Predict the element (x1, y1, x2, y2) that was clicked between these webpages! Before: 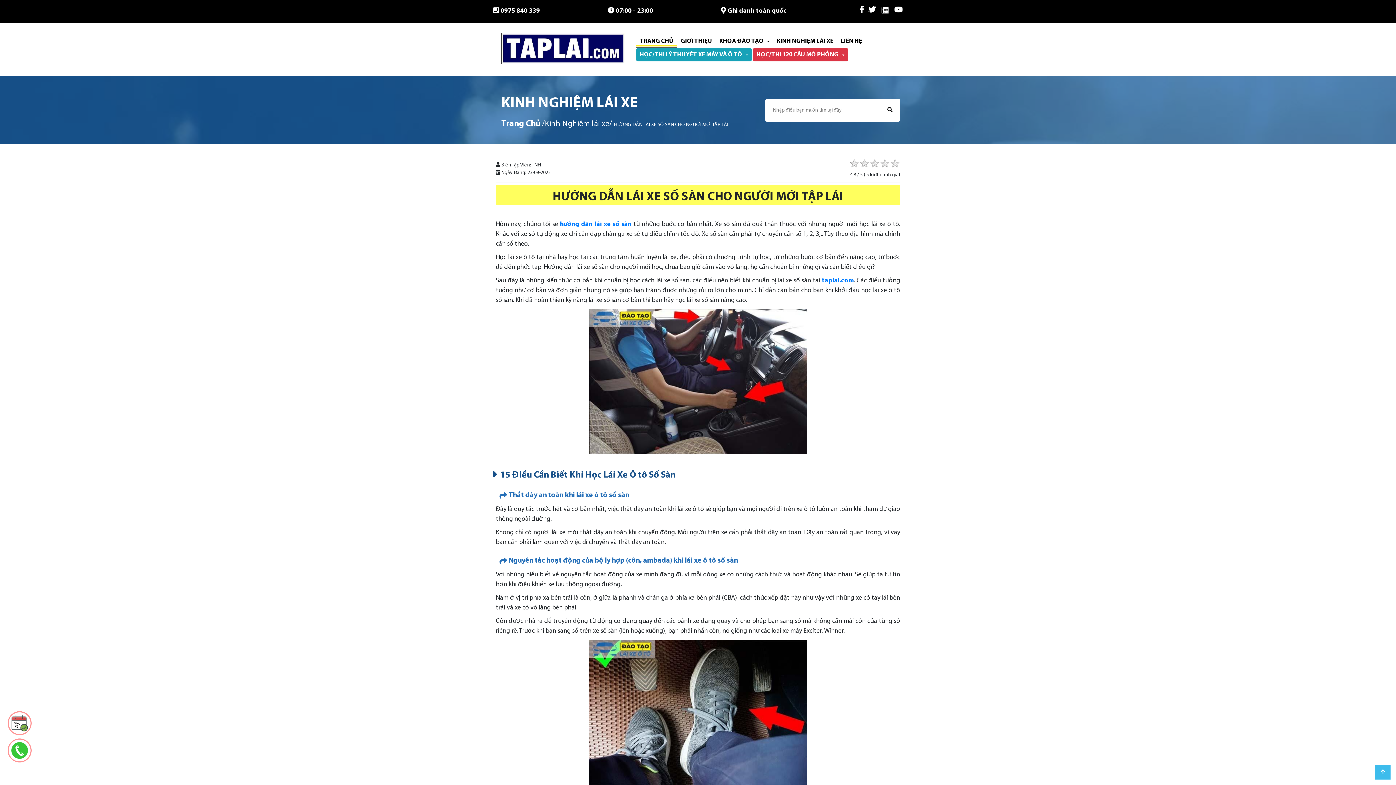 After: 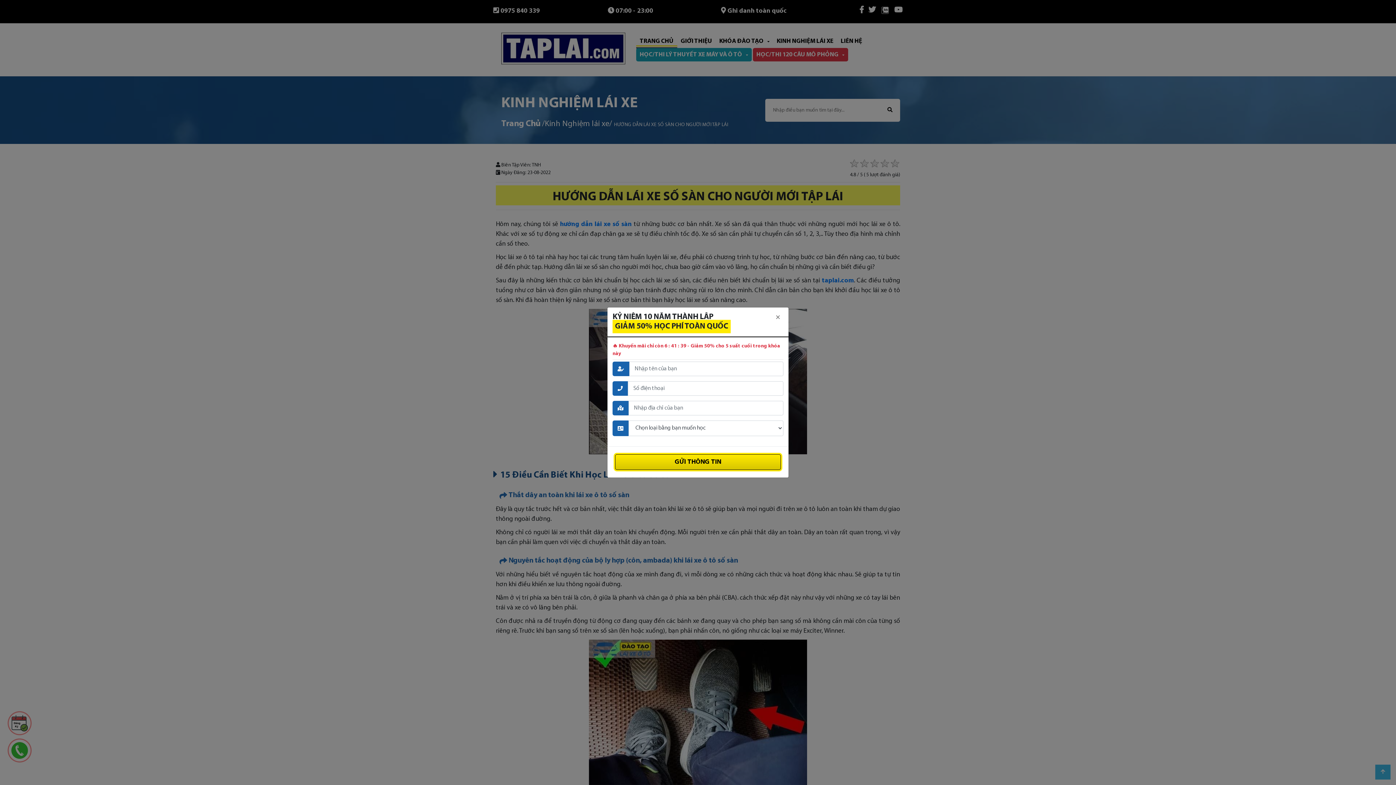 Action: bbox: (8, 712, 30, 734)